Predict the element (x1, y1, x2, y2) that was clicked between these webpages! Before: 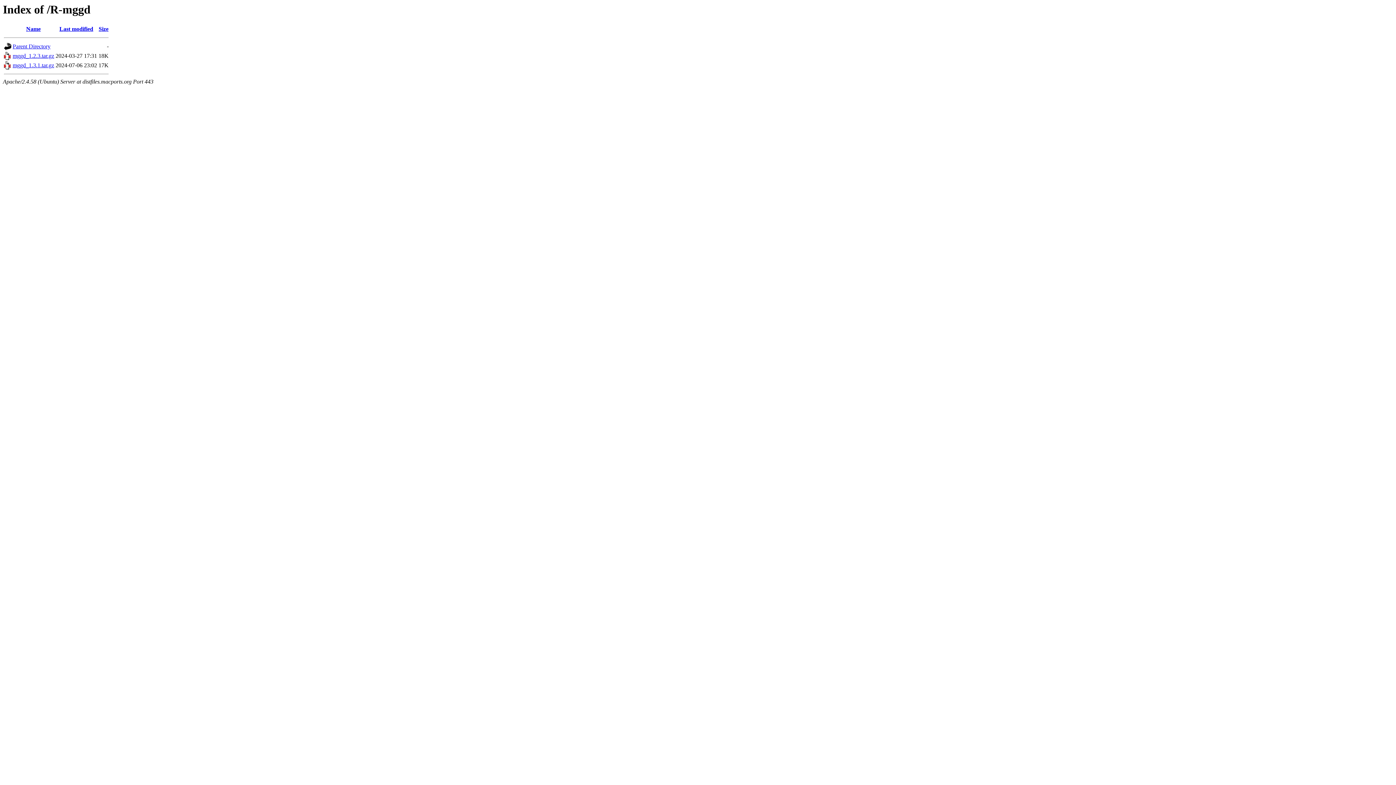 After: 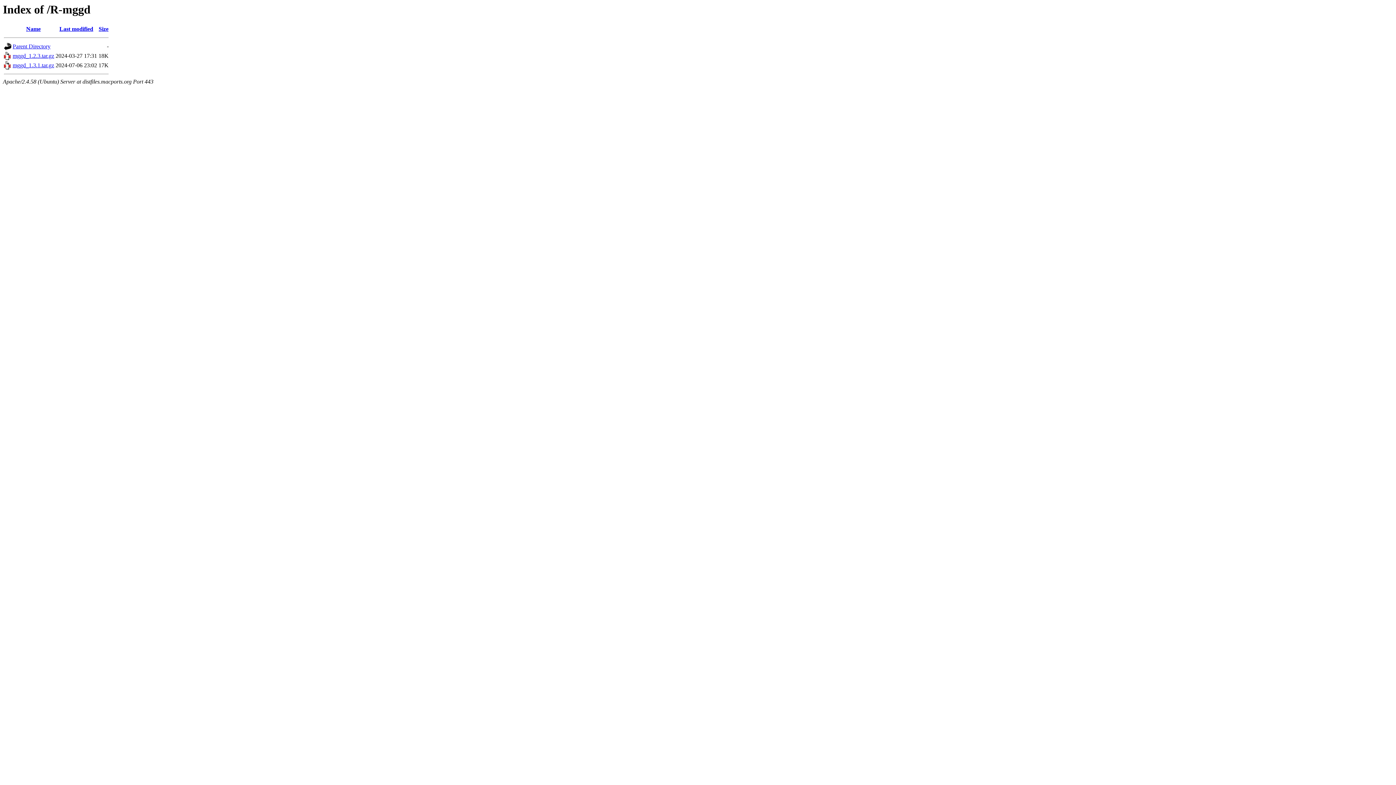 Action: bbox: (59, 25, 93, 32) label: Last modified